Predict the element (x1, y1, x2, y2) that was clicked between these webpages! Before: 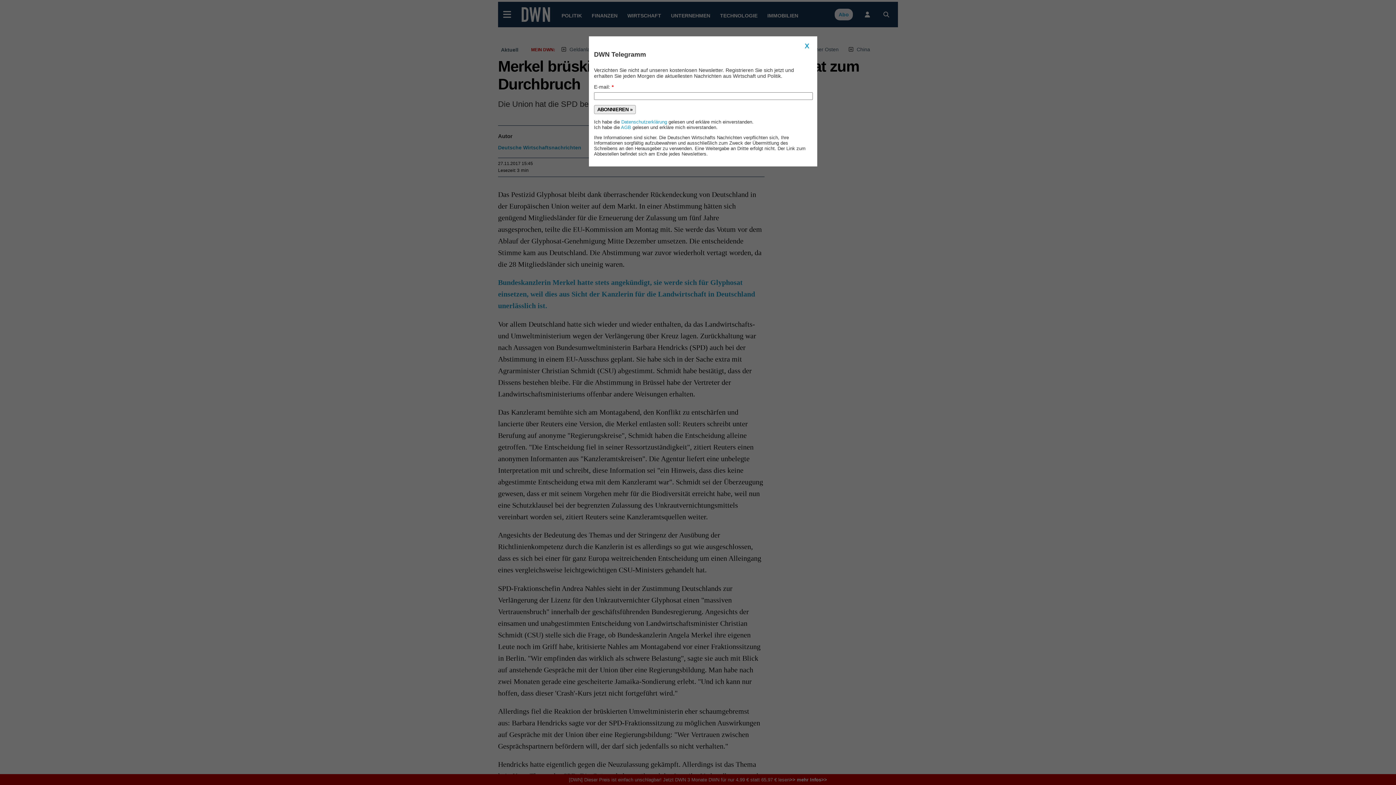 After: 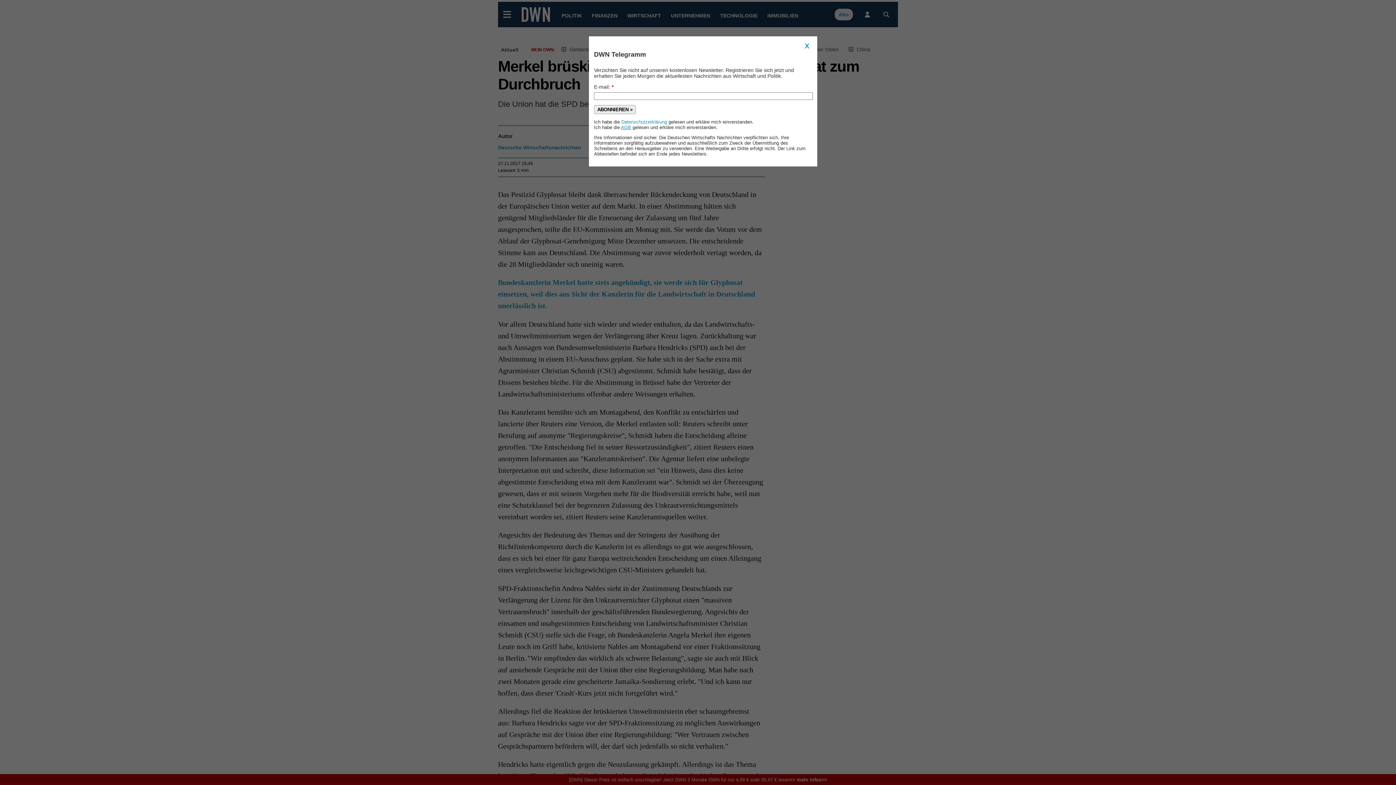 Action: bbox: (621, 124, 631, 130) label: AGB